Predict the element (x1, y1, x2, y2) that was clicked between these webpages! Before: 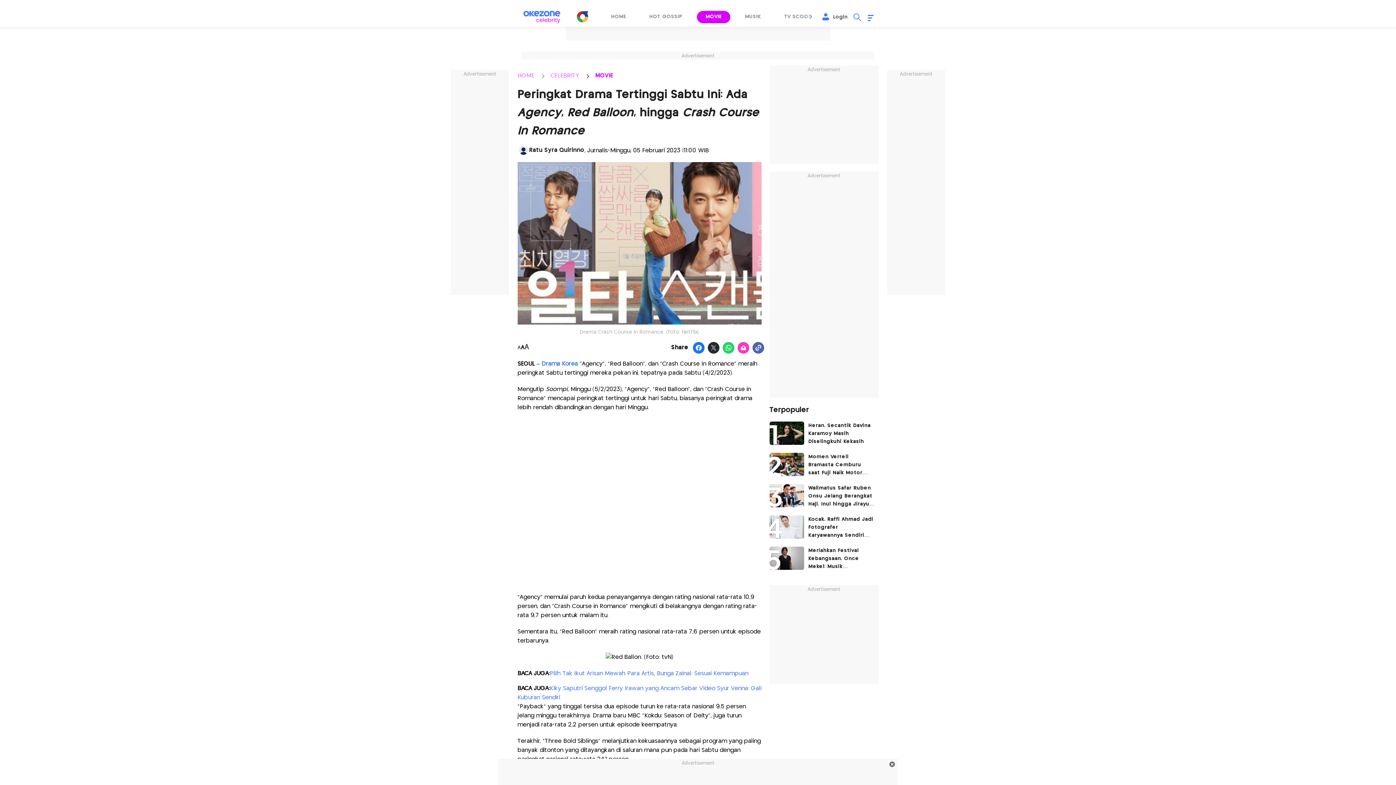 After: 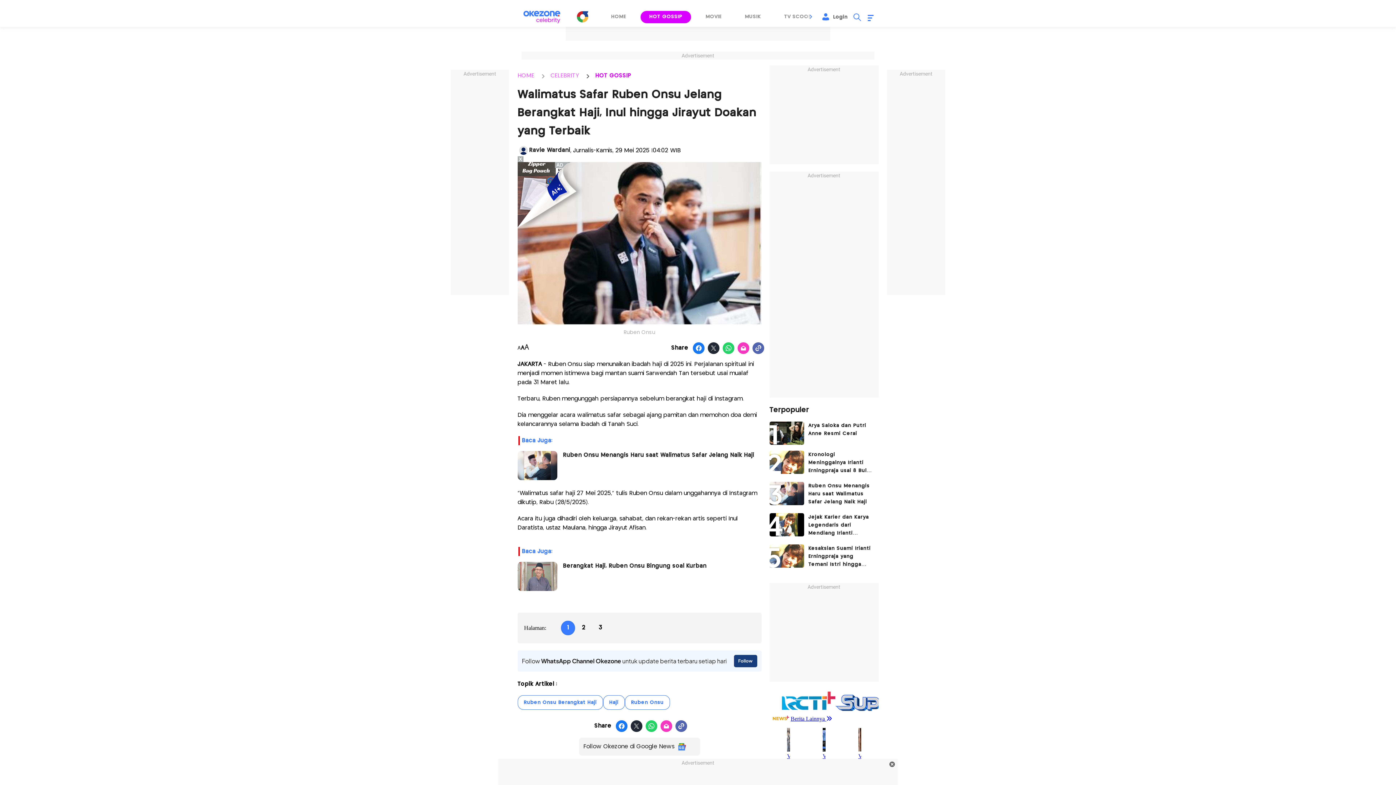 Action: label: Walimatus Safar Ruben Onsu Jelang Berangkat Haji, Inul hingga Jirayut Doakan yang Terbaik bbox: (808, 484, 874, 508)